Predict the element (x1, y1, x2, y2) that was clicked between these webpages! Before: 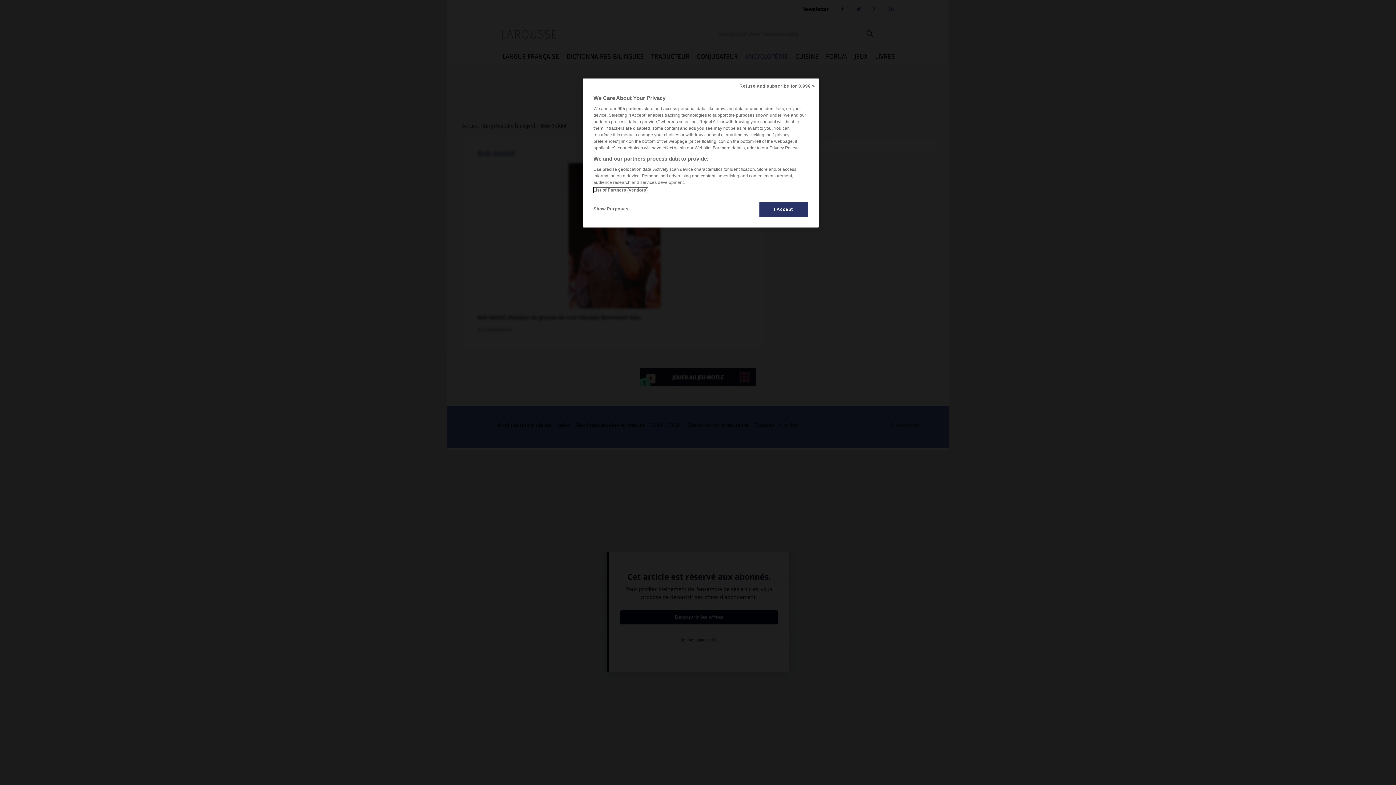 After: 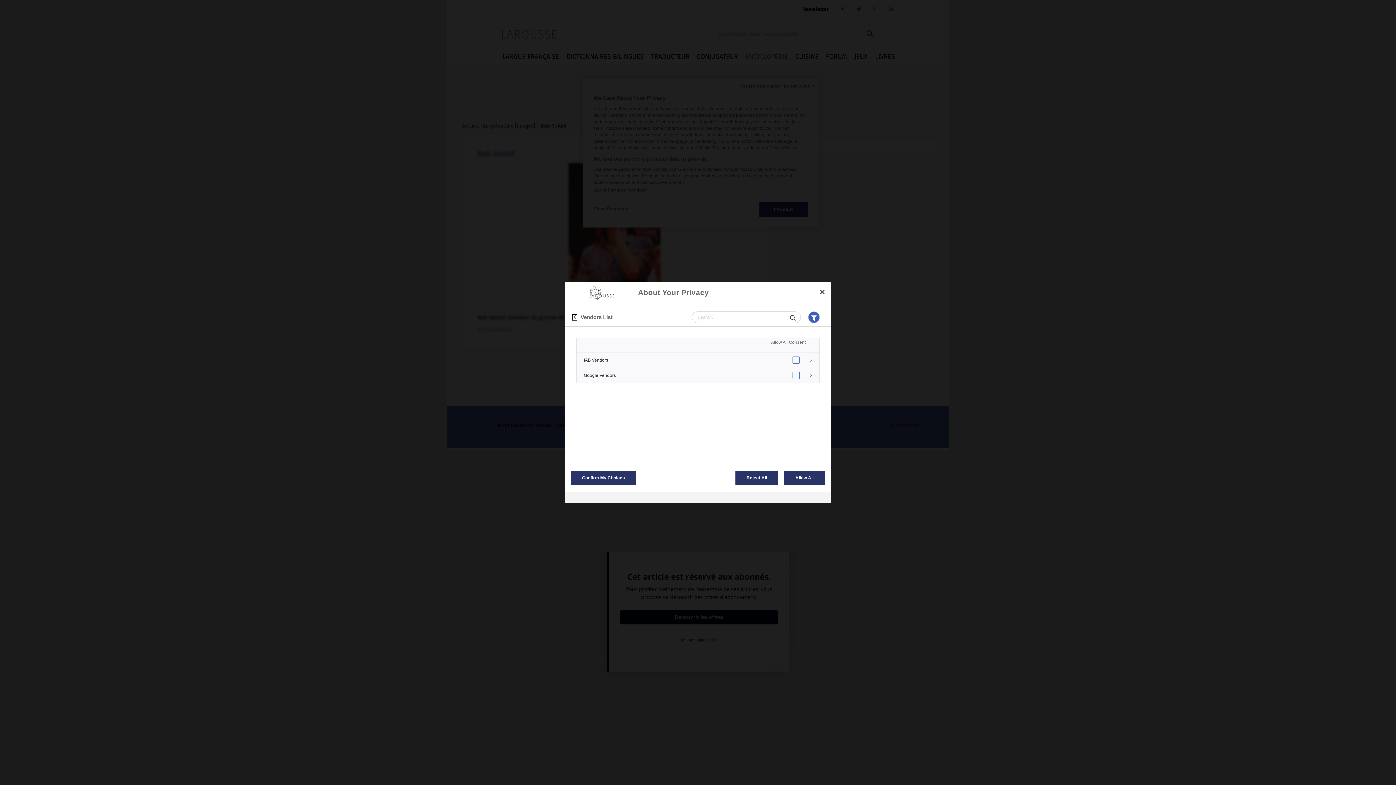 Action: label: List of Partners (vendors) bbox: (593, 187, 647, 192)